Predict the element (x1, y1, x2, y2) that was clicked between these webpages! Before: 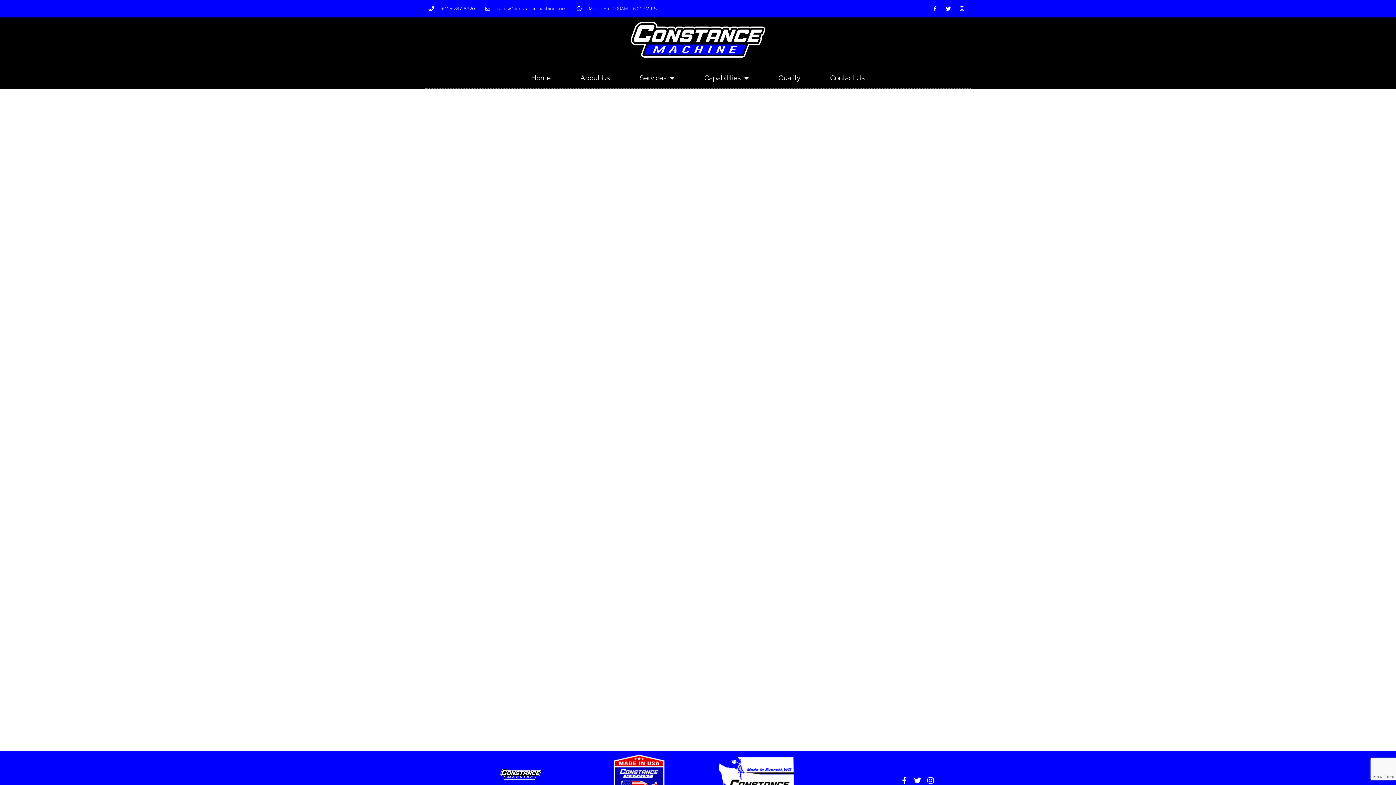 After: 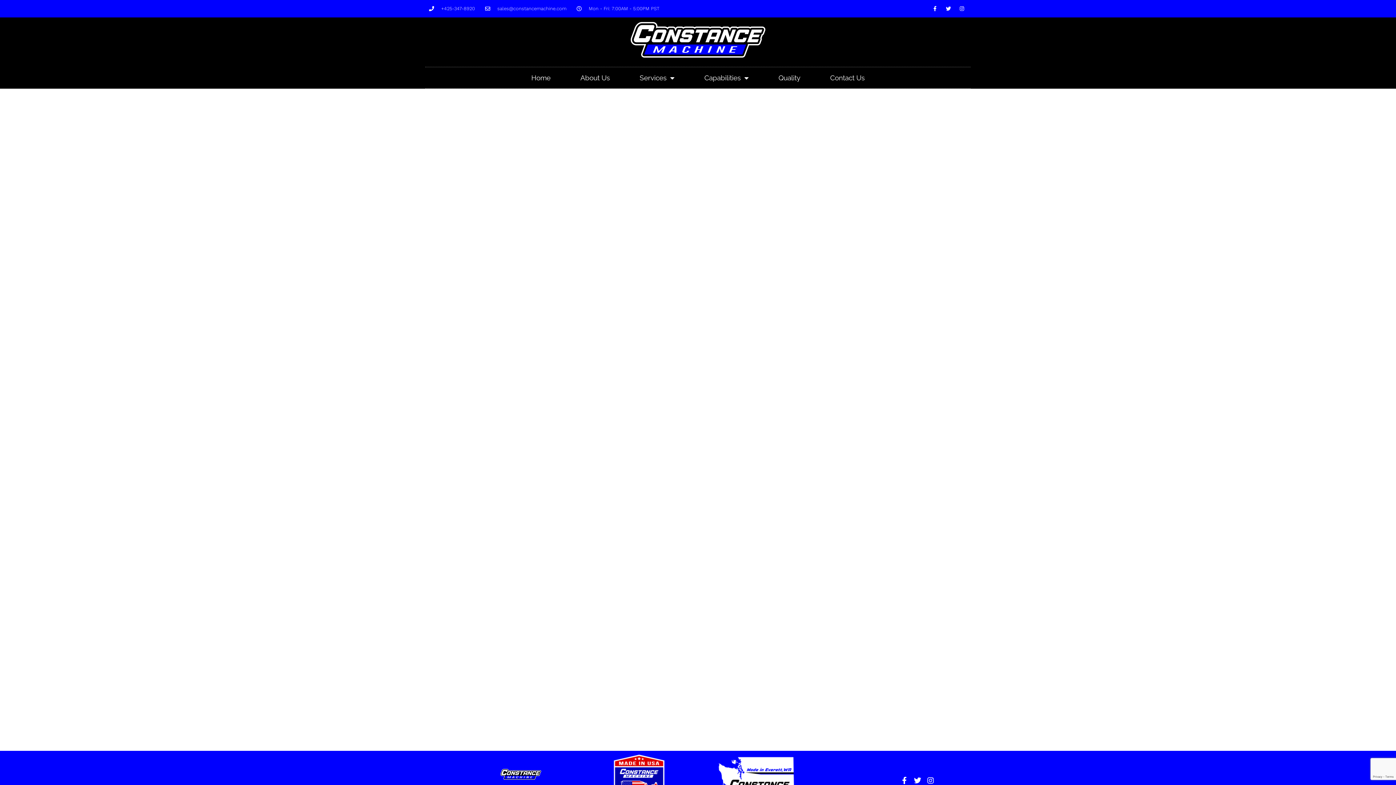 Action: bbox: (485, 5, 566, 12) label: sales@constancemachine.com